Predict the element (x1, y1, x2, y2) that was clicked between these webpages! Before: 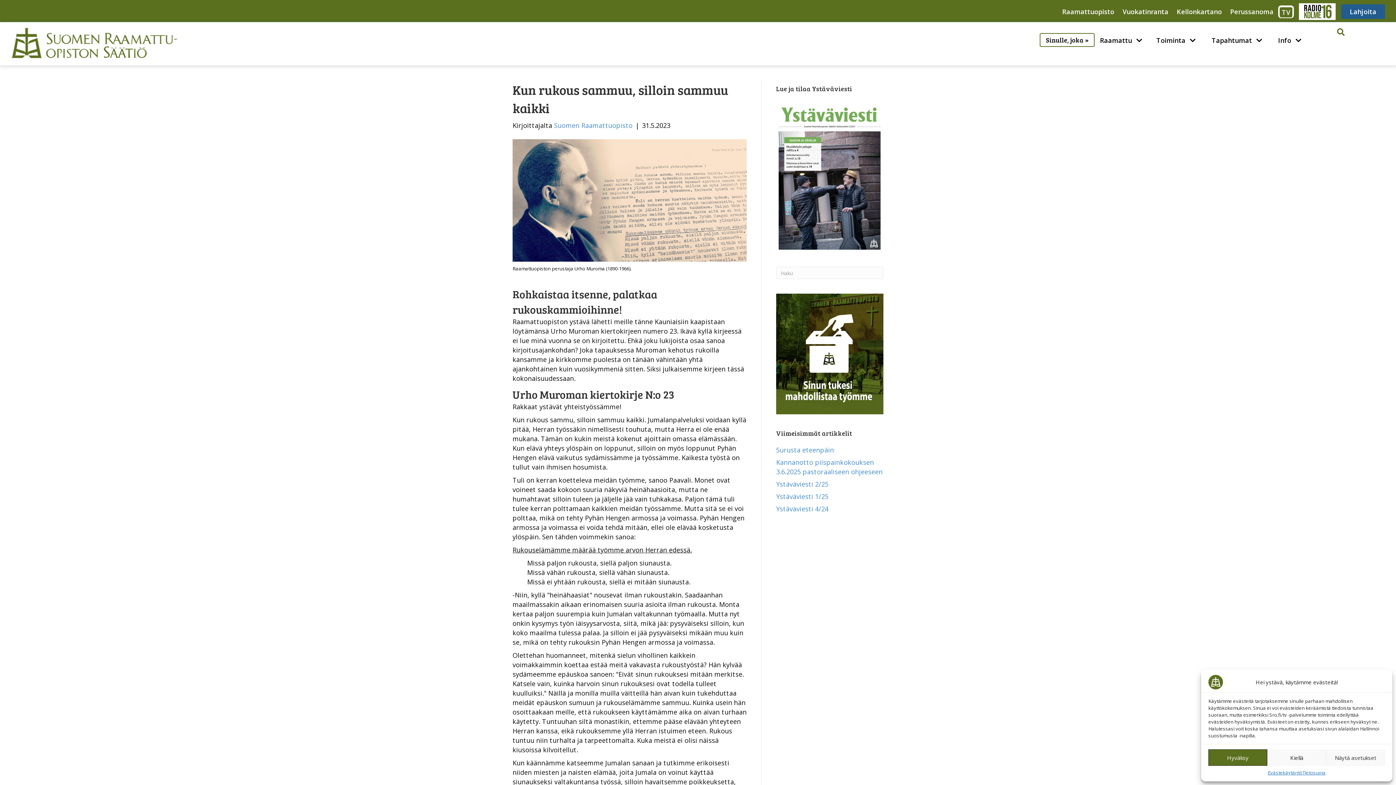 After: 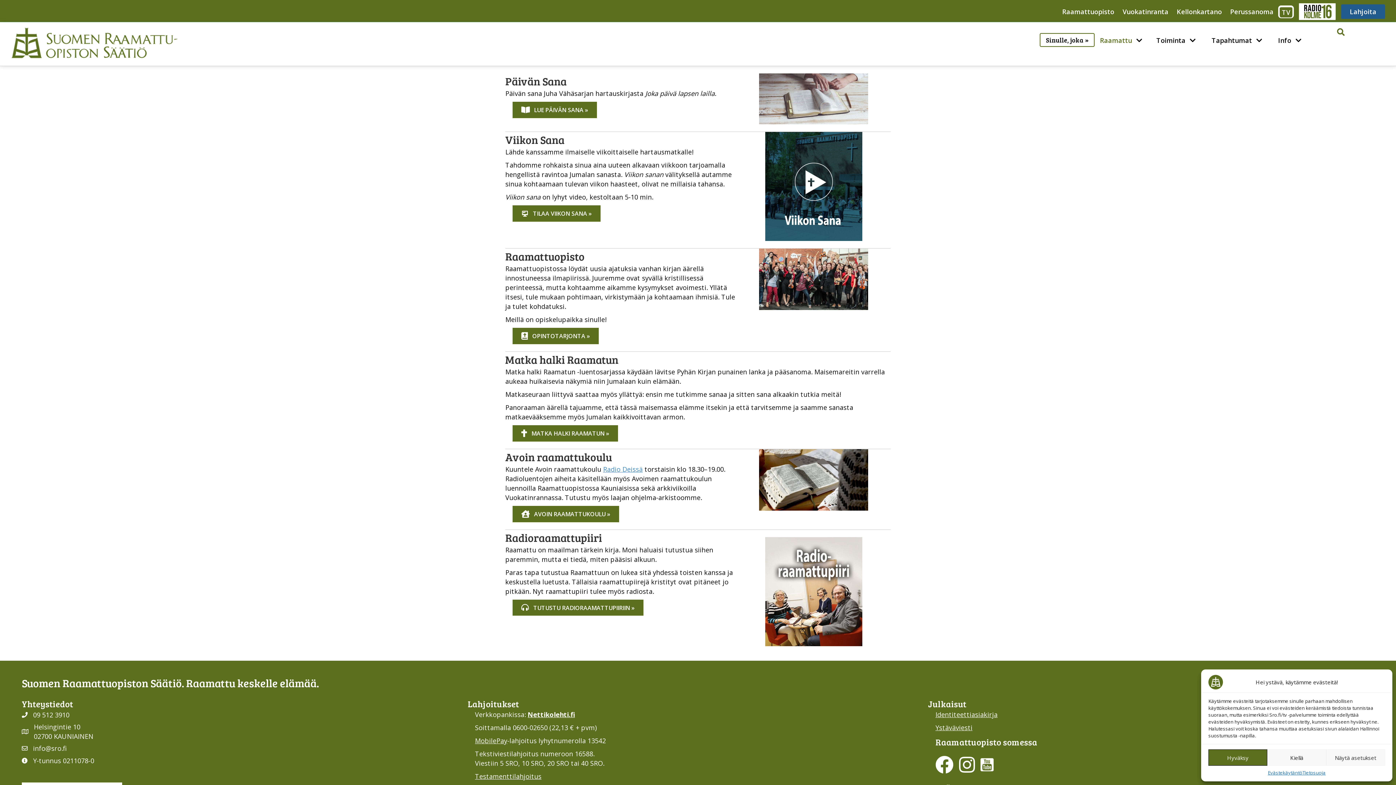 Action: bbox: (1100, 36, 1132, 43) label: Raamattu